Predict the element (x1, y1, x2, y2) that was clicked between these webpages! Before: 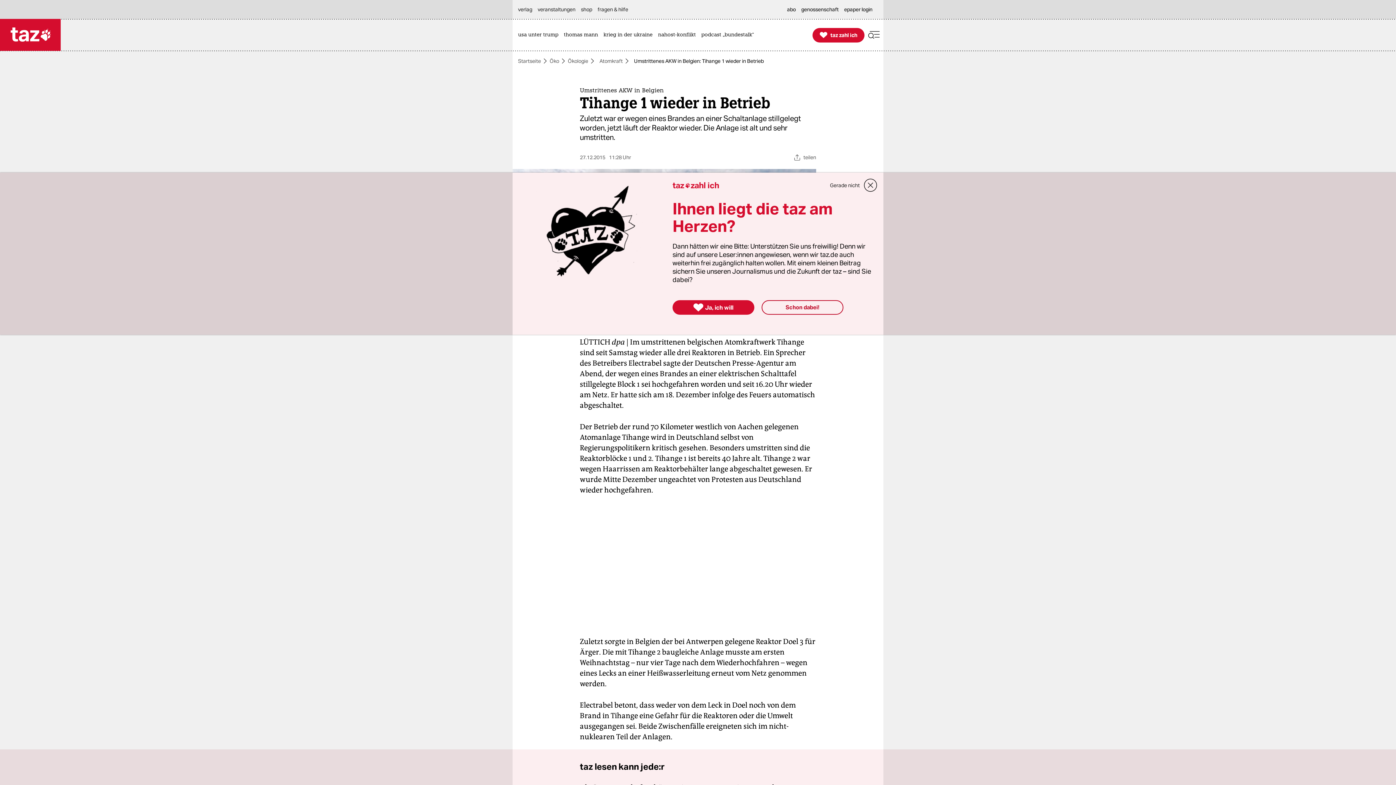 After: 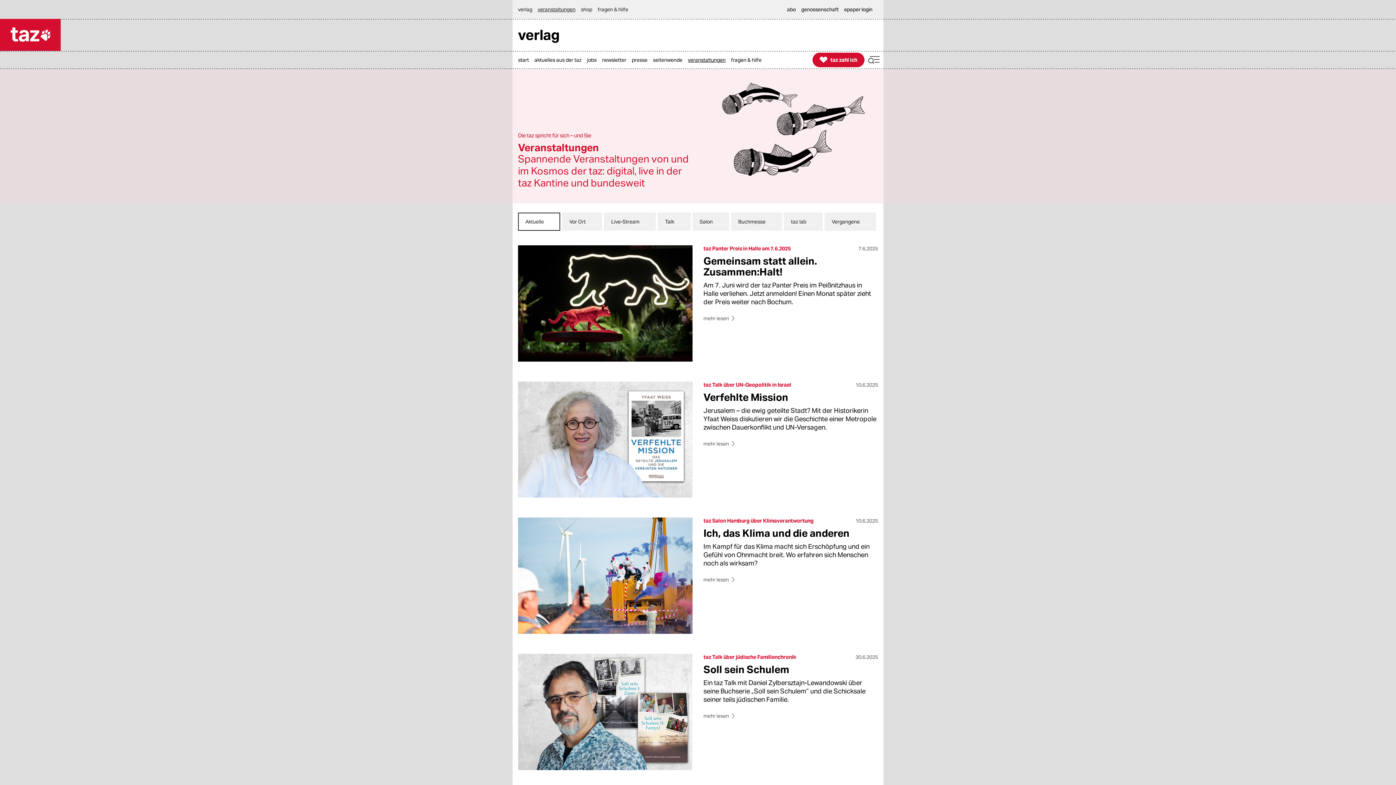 Action: label: veranstaltungen bbox: (537, 0, 579, 18)